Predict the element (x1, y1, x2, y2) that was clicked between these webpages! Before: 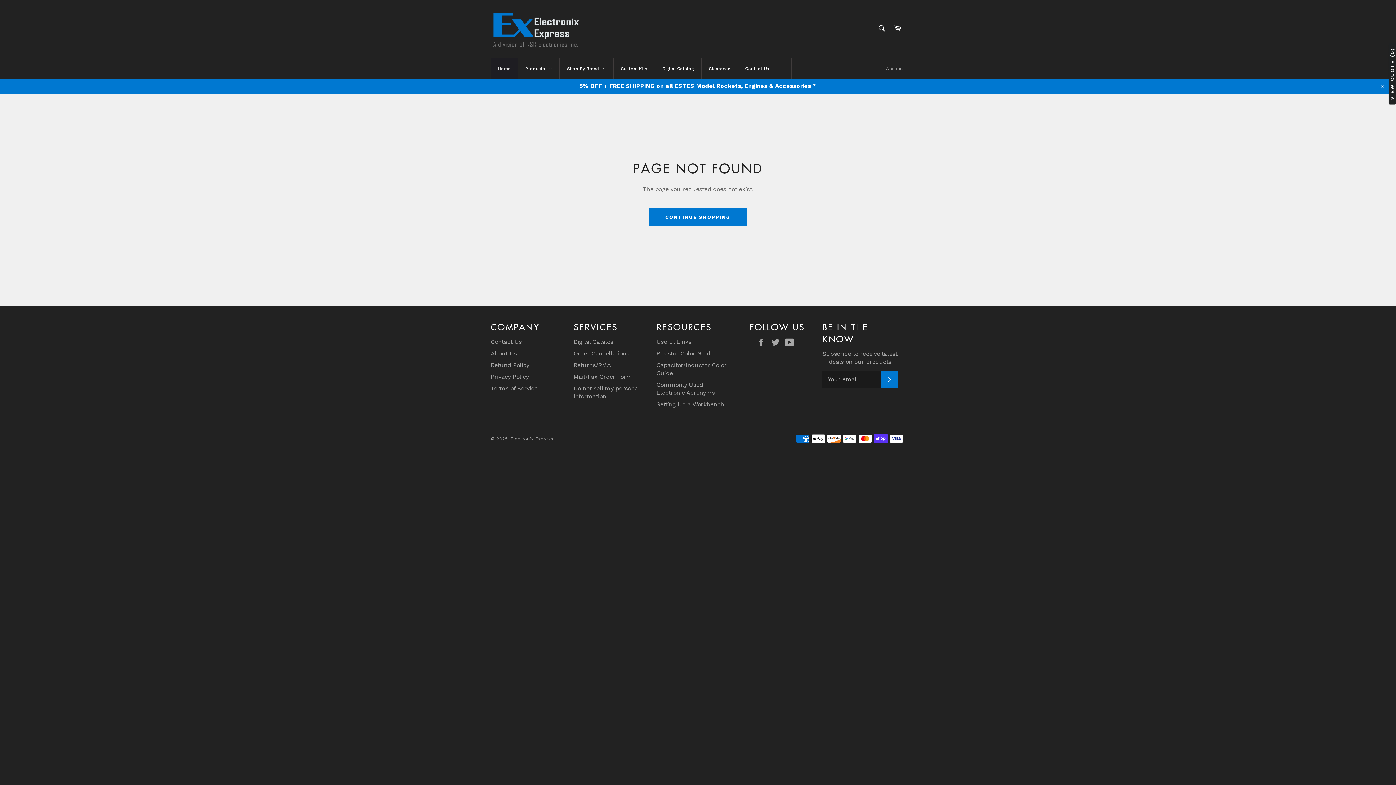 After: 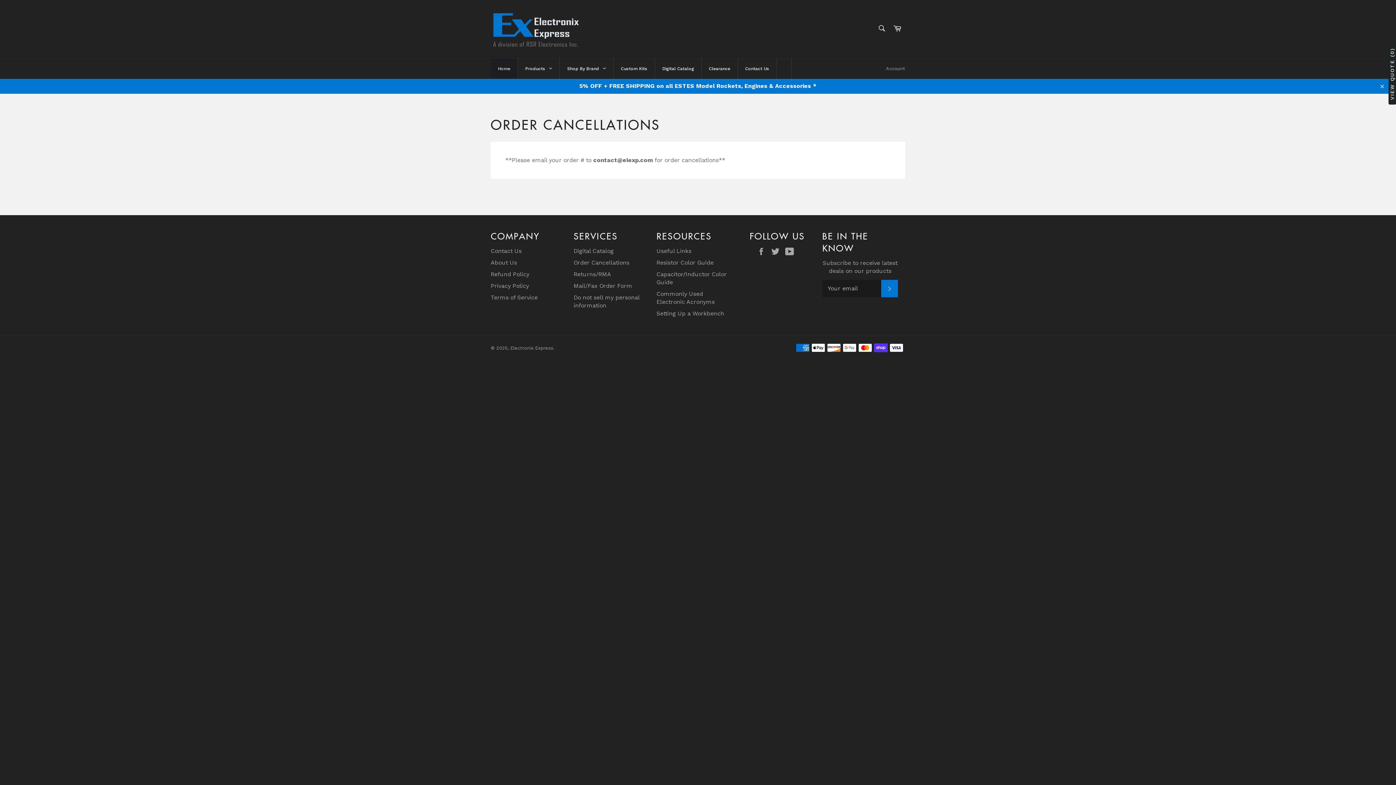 Action: bbox: (573, 350, 629, 356) label: Order Cancellations